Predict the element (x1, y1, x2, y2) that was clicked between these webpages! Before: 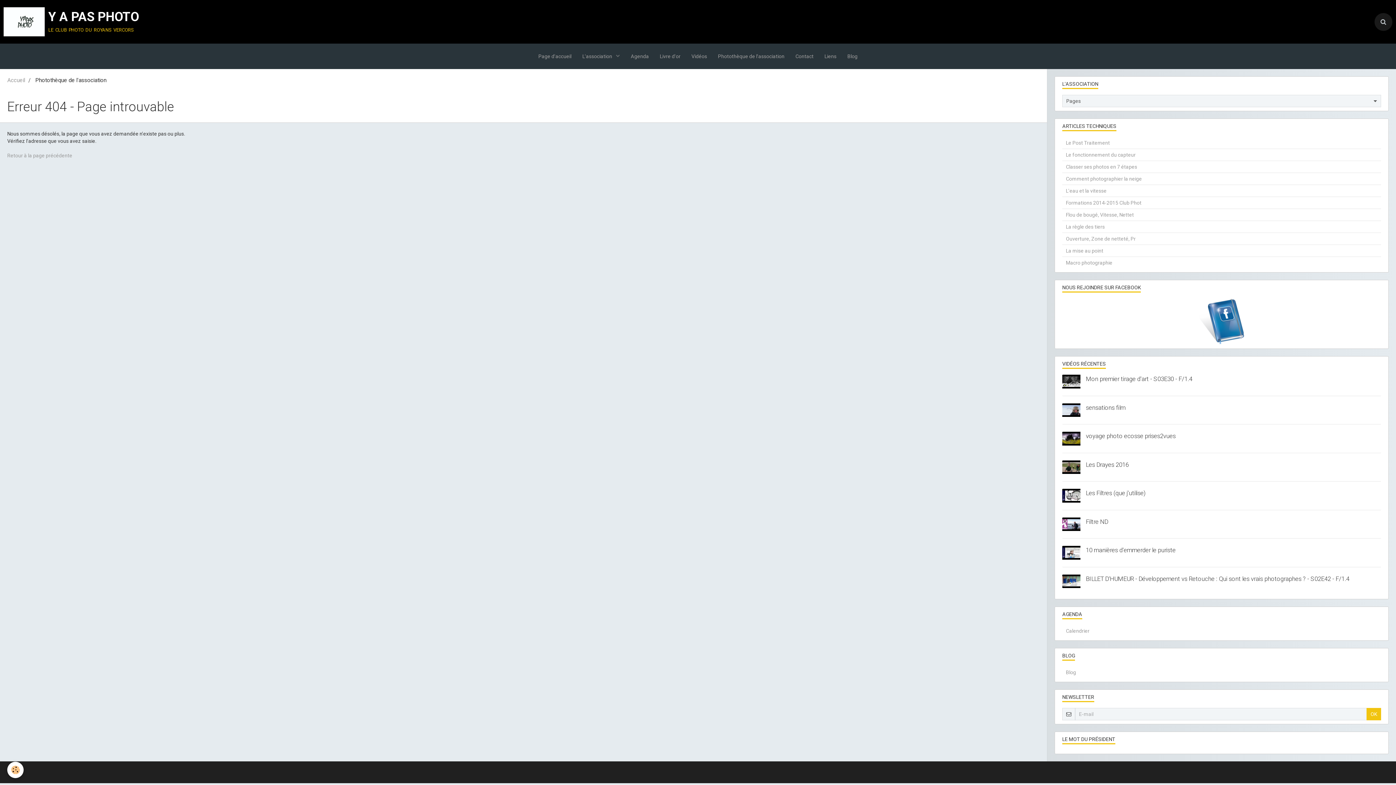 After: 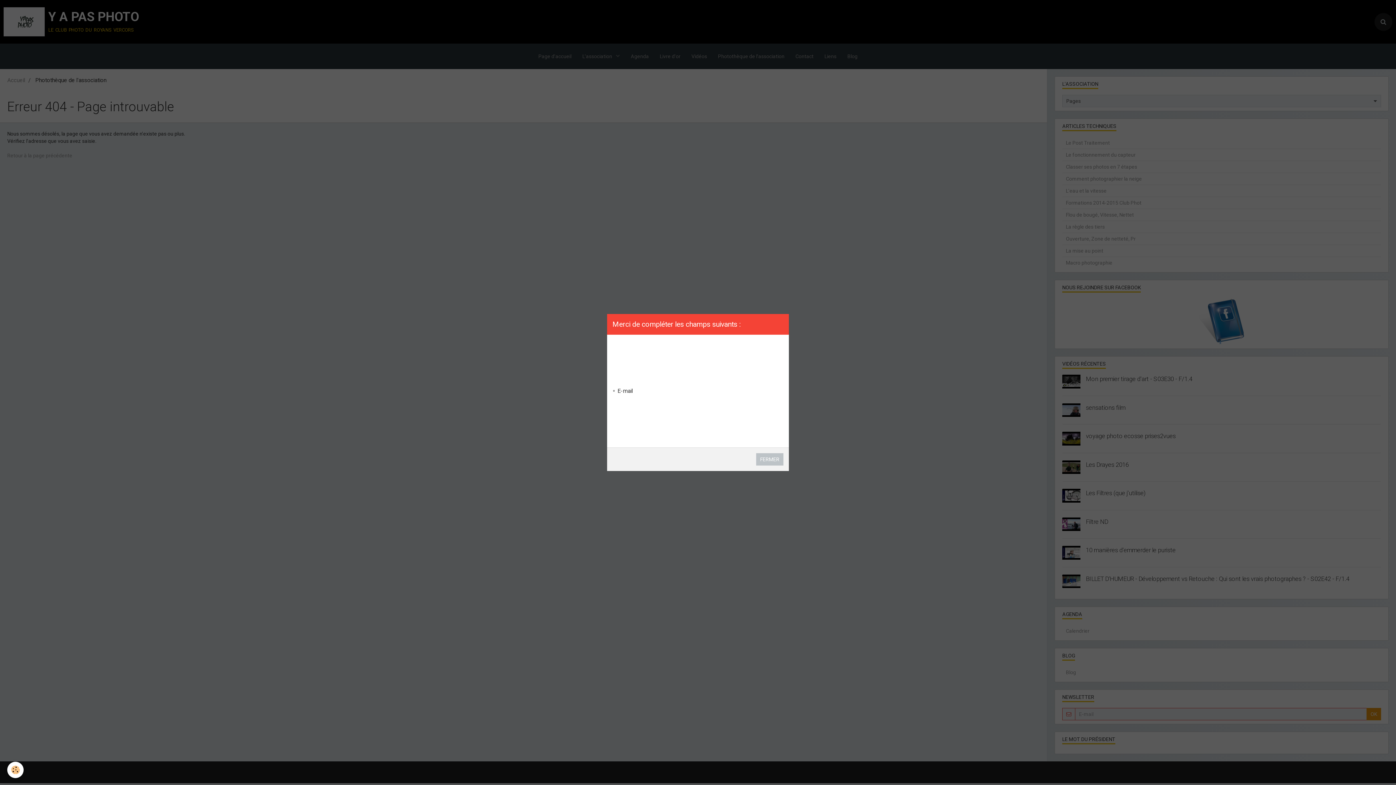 Action: label: OK bbox: (1366, 708, 1381, 720)